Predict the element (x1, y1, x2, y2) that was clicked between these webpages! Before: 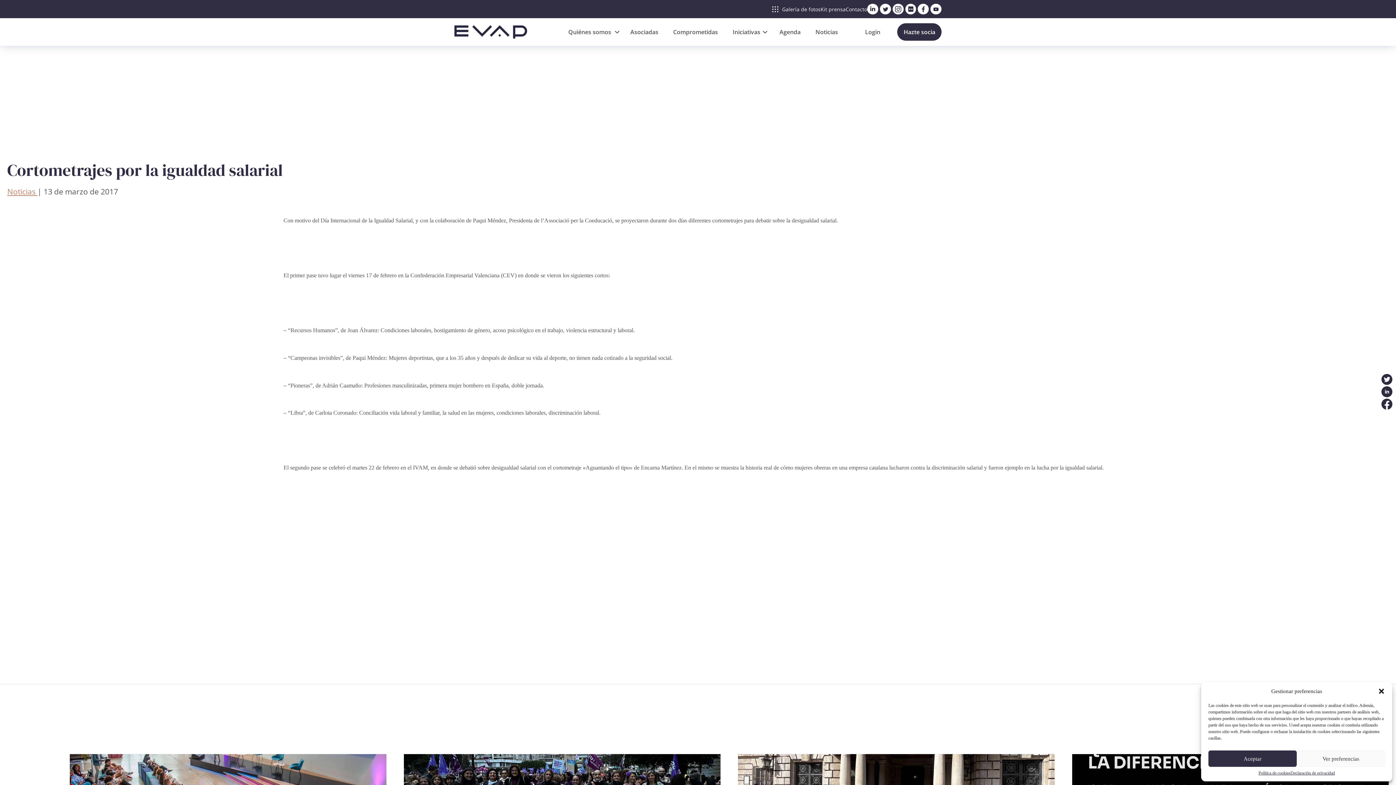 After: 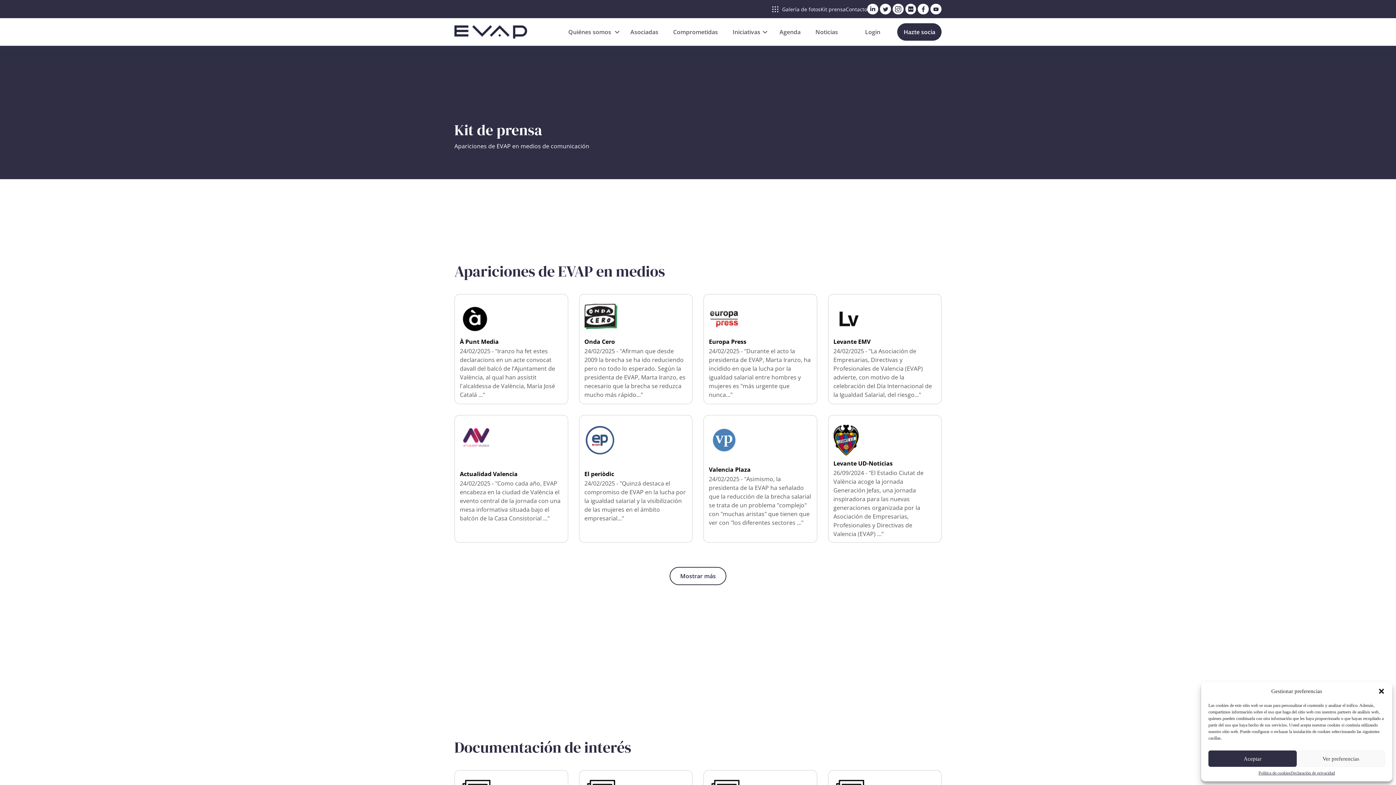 Action: label: Kit prensa bbox: (820, 5, 845, 12)